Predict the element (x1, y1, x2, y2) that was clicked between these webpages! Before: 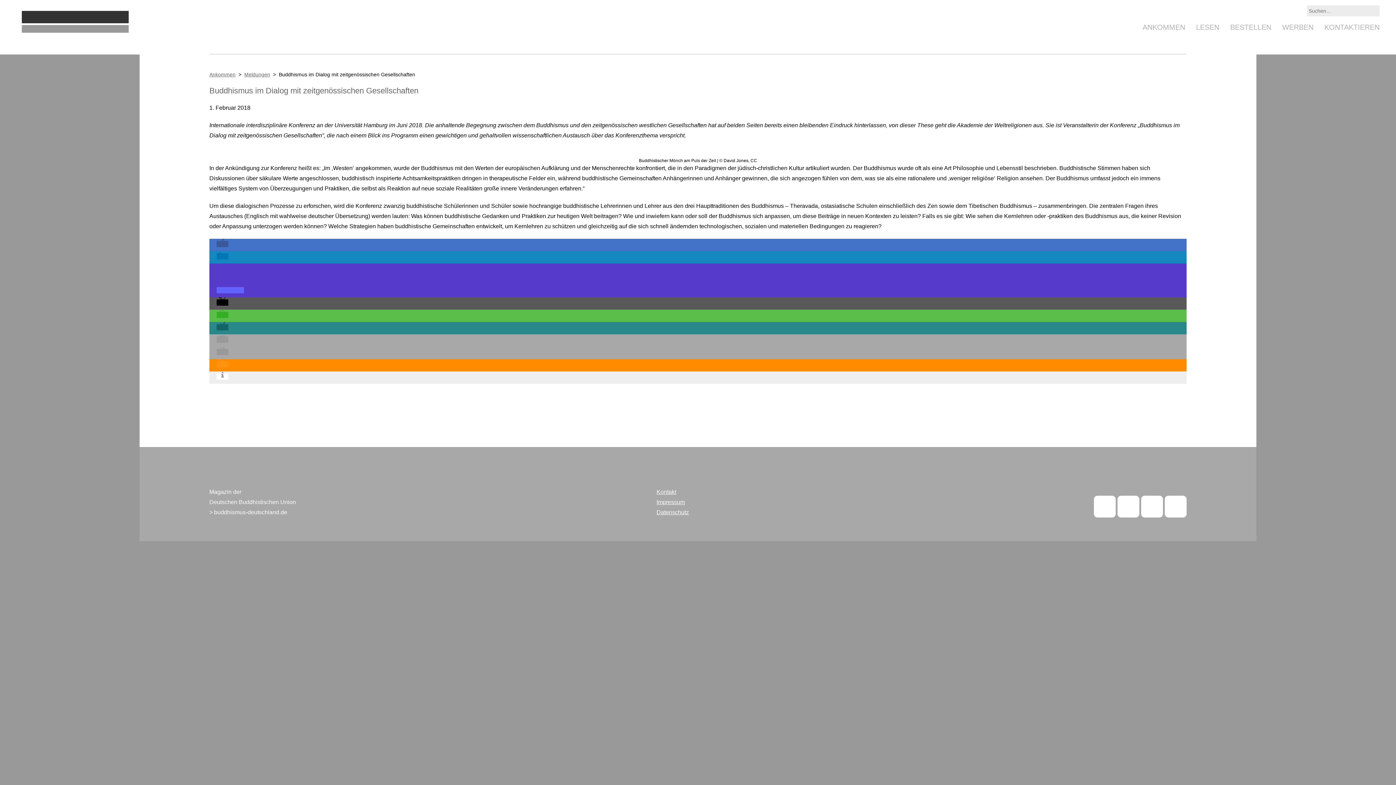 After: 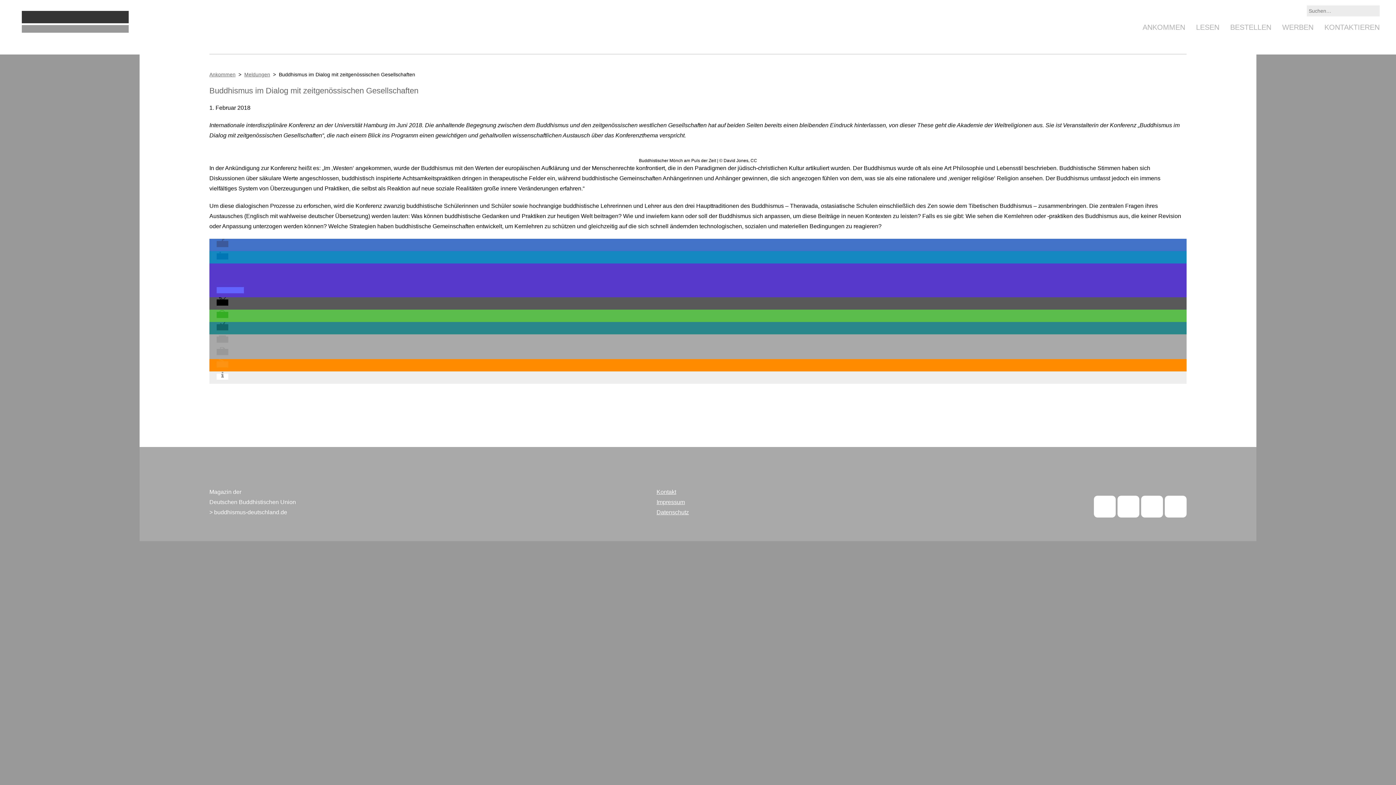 Action: label: Bei Mastodon teilen bbox: (216, 287, 244, 293)